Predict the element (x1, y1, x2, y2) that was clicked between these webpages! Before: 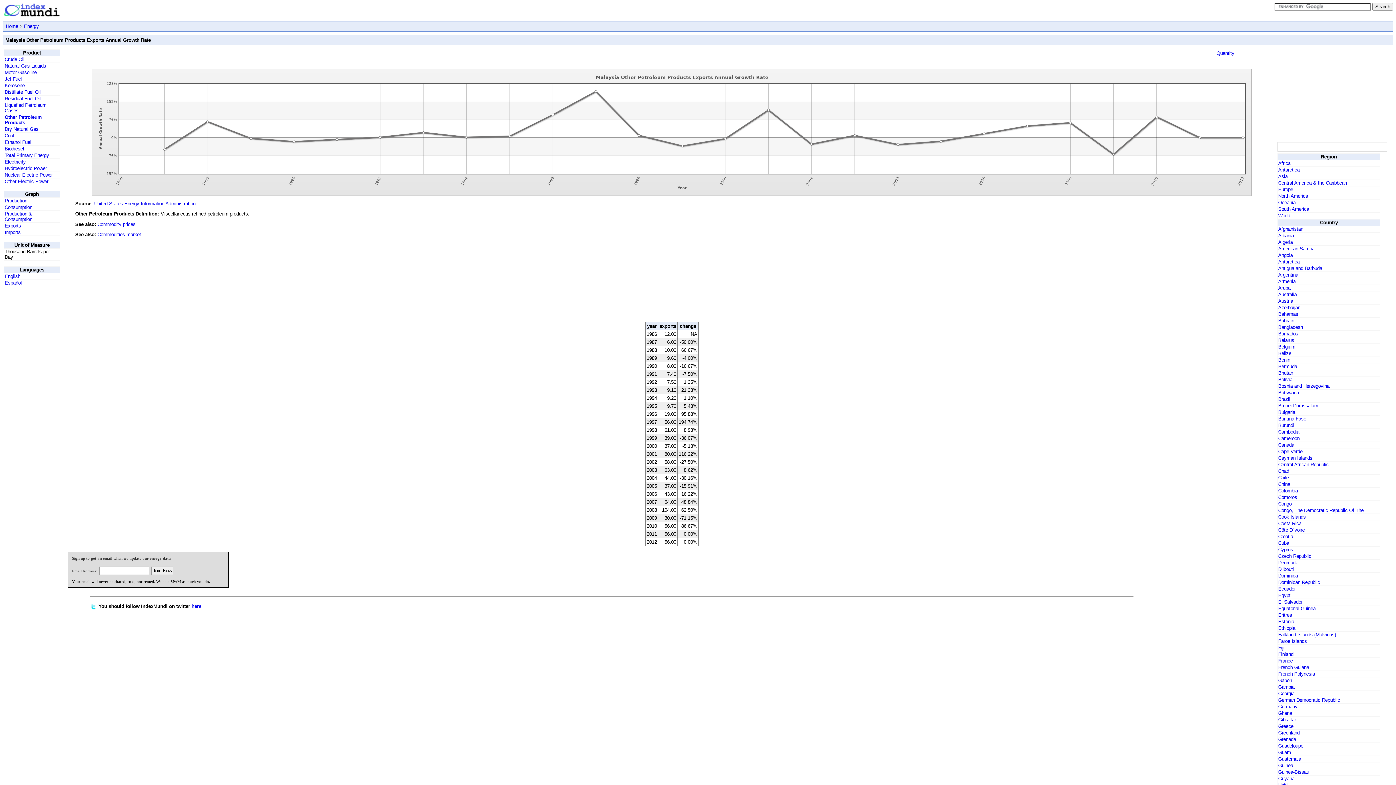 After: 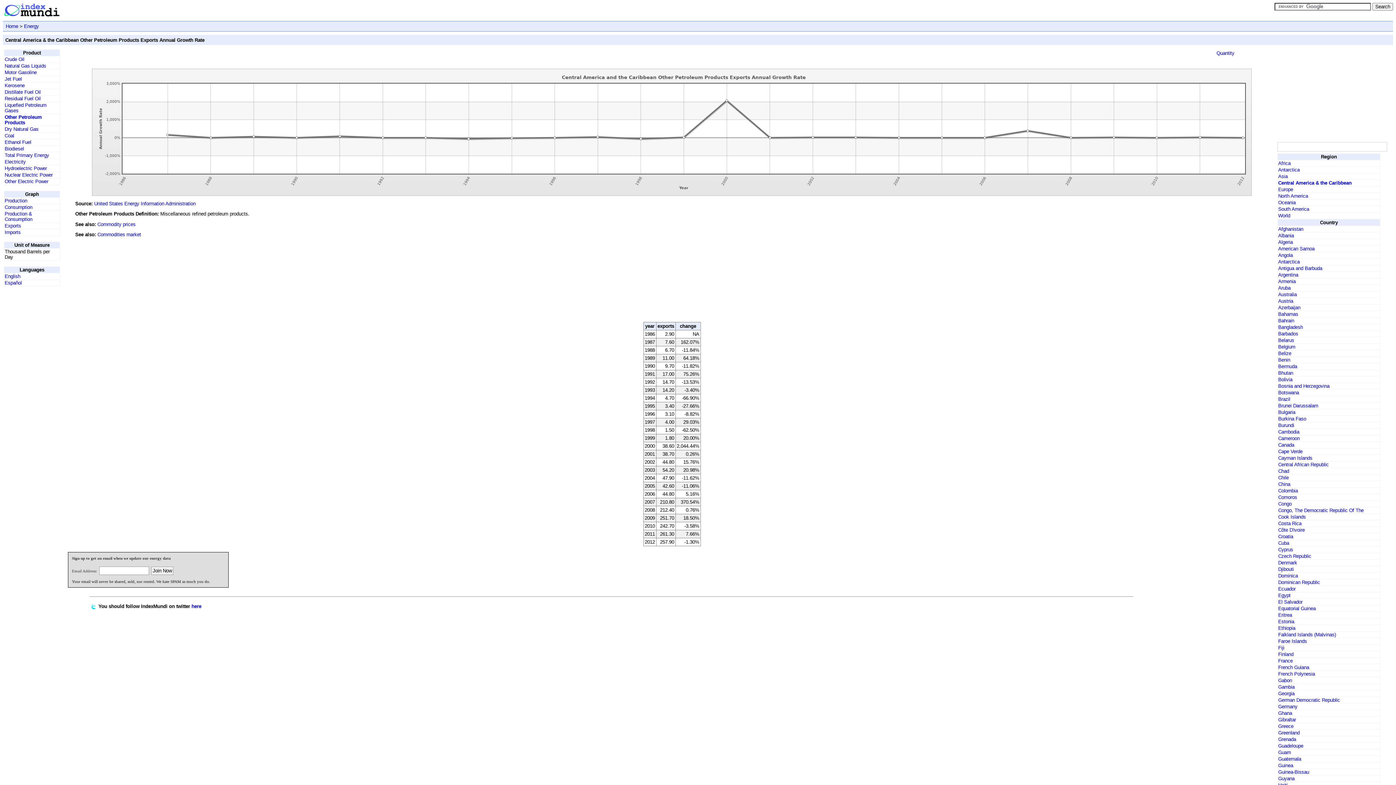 Action: label: Central America & the Caribbean bbox: (1278, 180, 1347, 185)